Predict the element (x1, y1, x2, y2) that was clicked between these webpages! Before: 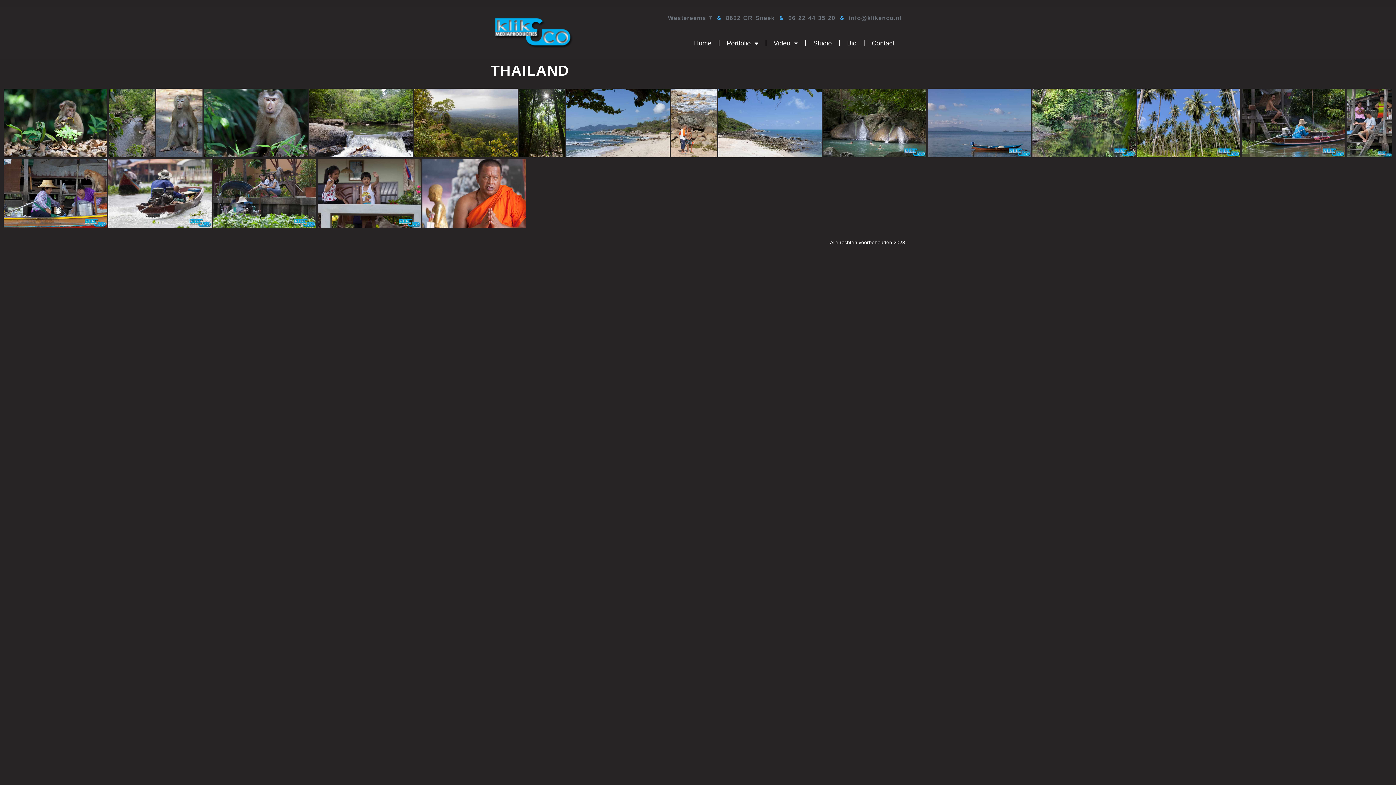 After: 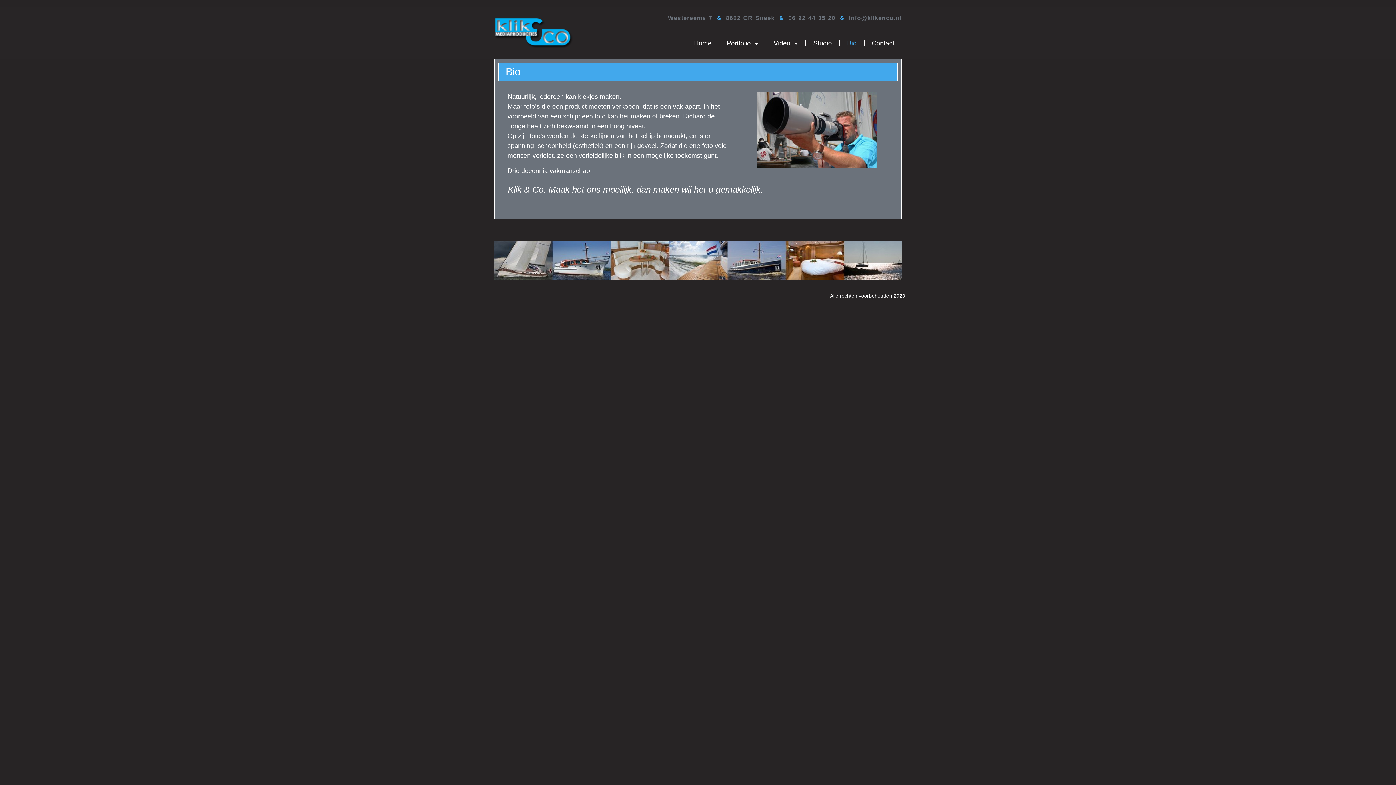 Action: label: Bio bbox: (839, 35, 863, 51)